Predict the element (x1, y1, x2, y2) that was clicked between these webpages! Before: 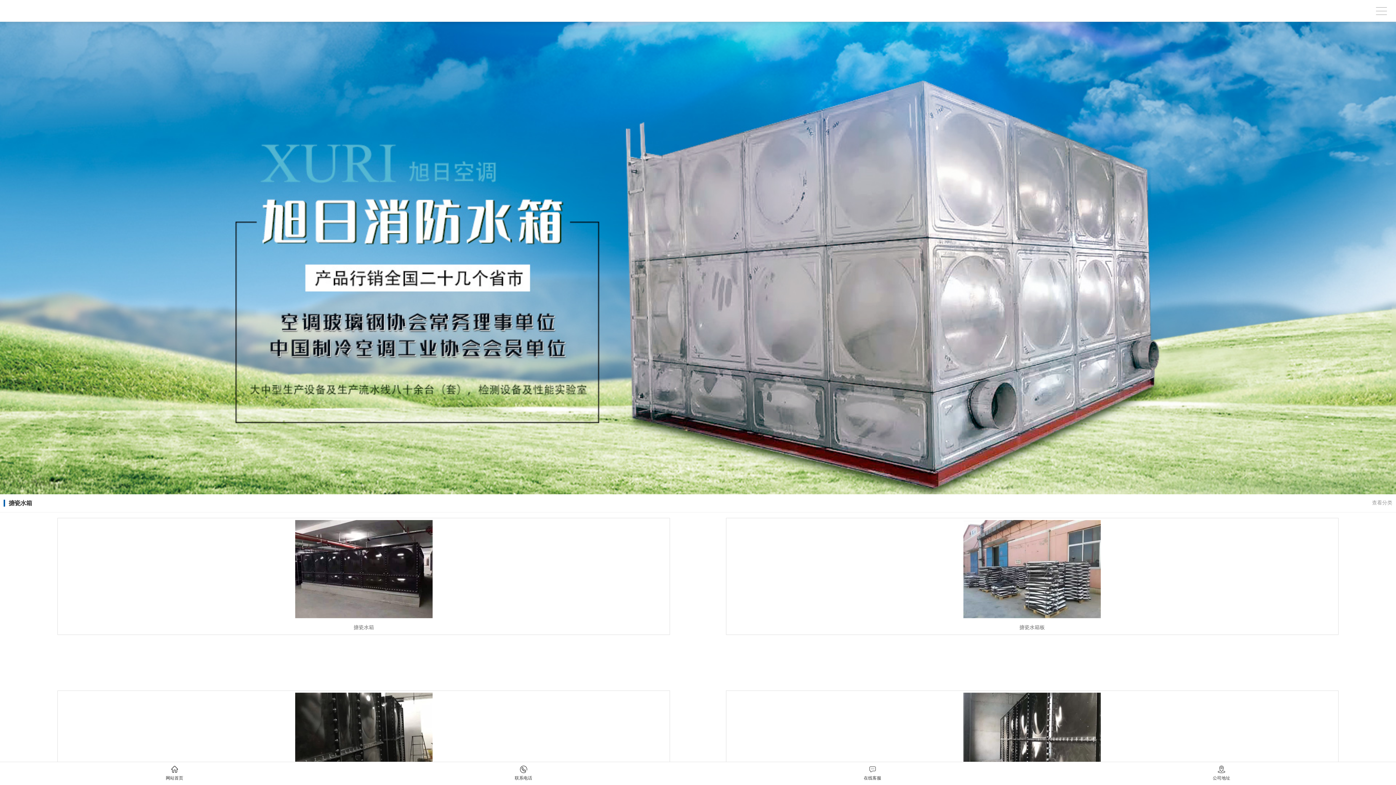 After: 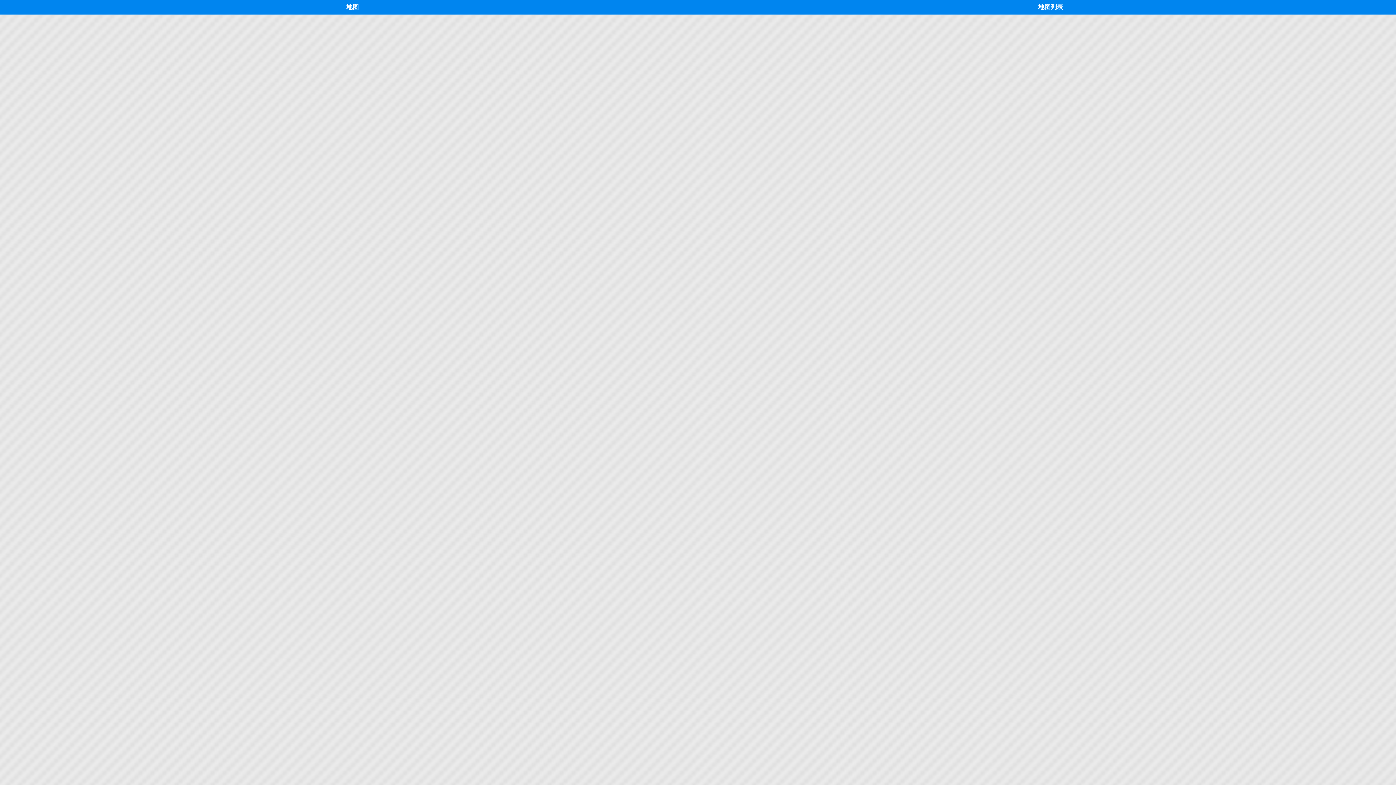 Action: label: 公司地址 bbox: (1047, 766, 1396, 781)